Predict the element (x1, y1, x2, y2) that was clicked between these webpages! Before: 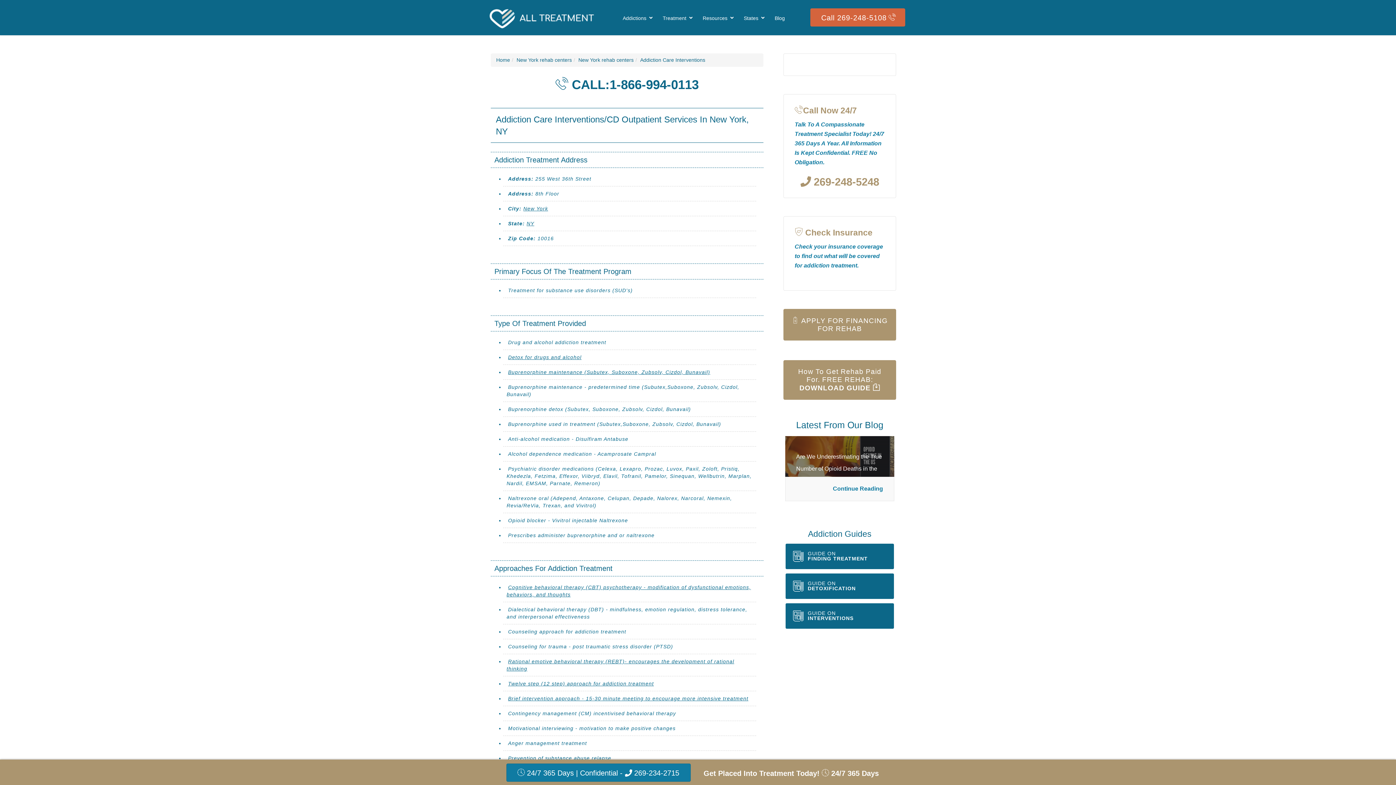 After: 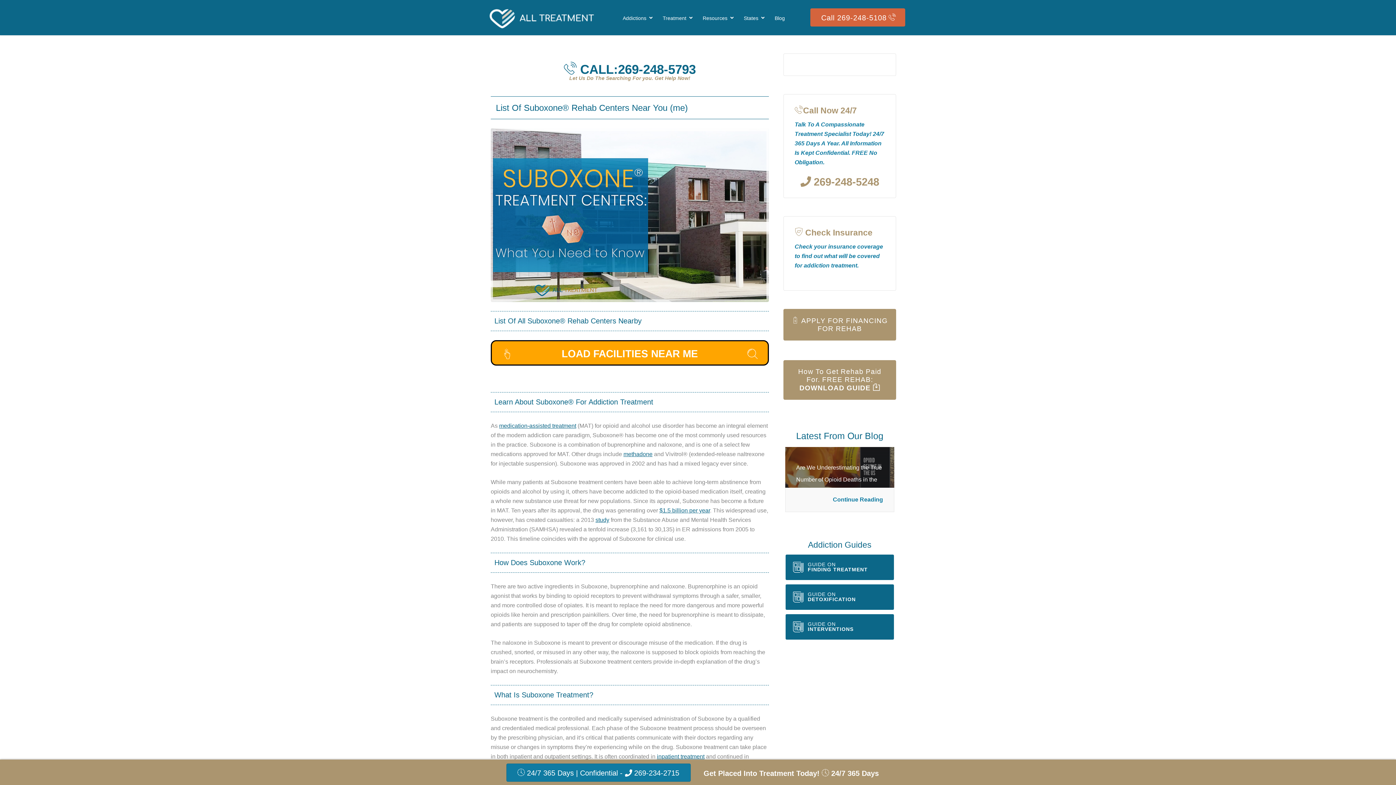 Action: label: Buprenorphine maintenance (Subutex, Suboxone, Zubsolv, Cizdol, Bunavail) bbox: (508, 369, 710, 375)